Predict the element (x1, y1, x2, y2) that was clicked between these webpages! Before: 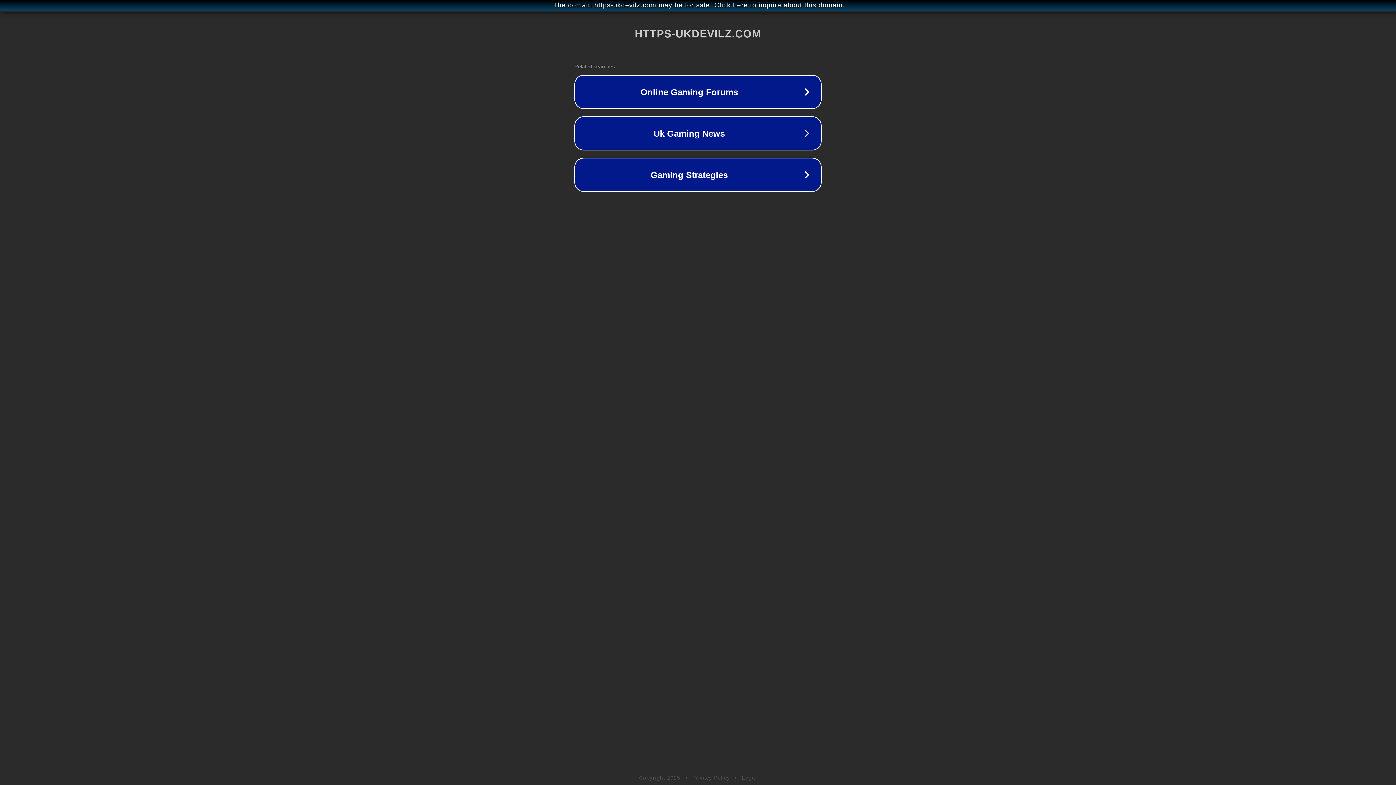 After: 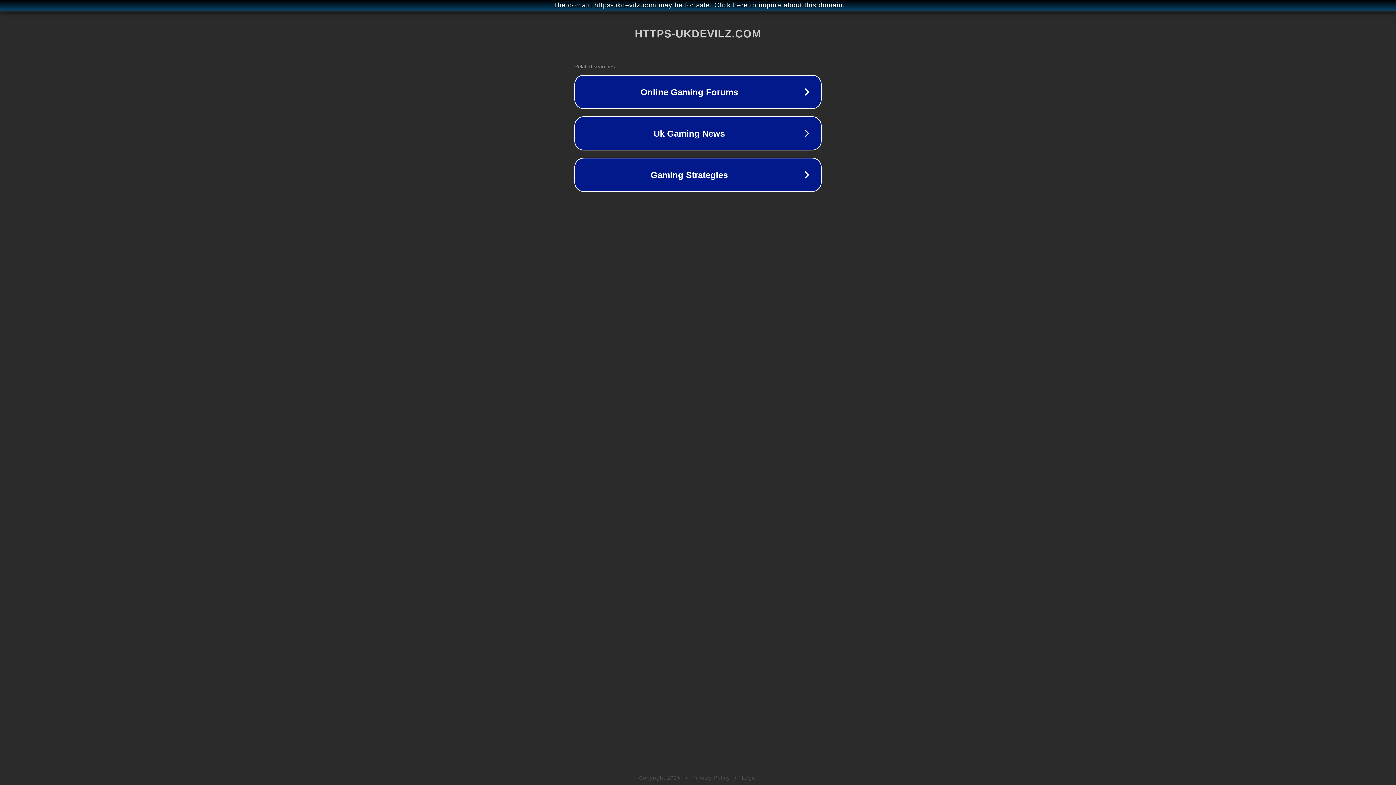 Action: label: Privacy Policy bbox: (692, 775, 730, 781)